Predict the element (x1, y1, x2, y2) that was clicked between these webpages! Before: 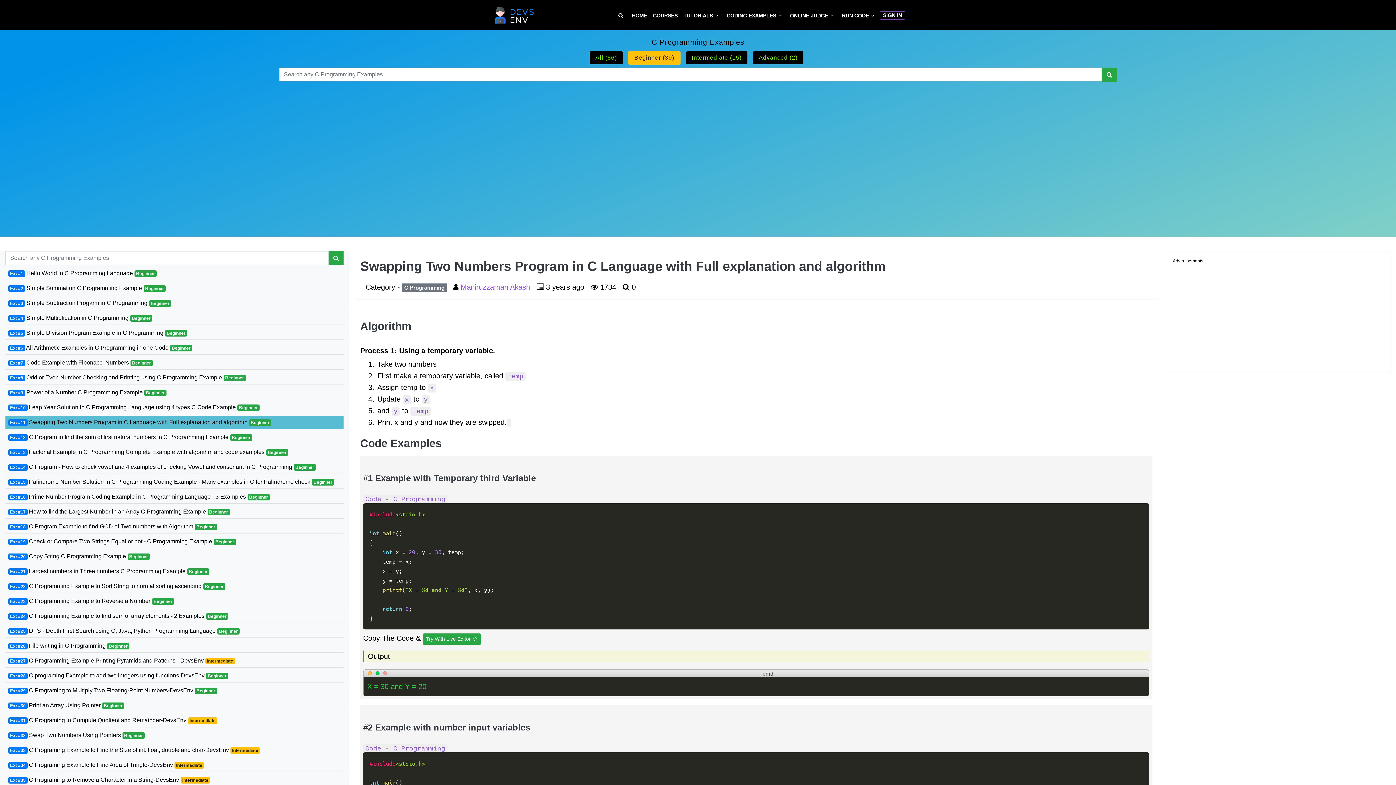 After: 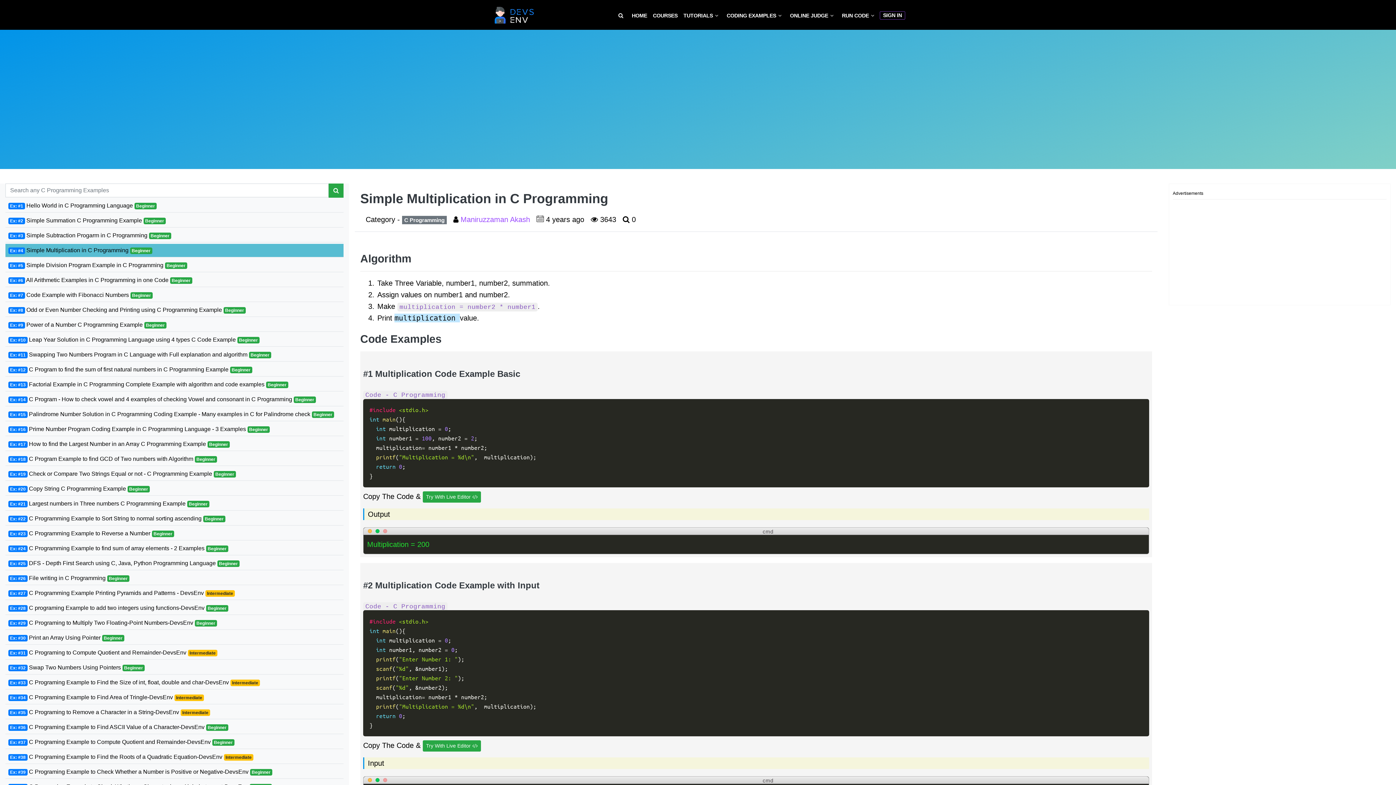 Action: bbox: (5, 311, 343, 324) label: Ex: #4 Simple Multiplication in C Programming Beginner